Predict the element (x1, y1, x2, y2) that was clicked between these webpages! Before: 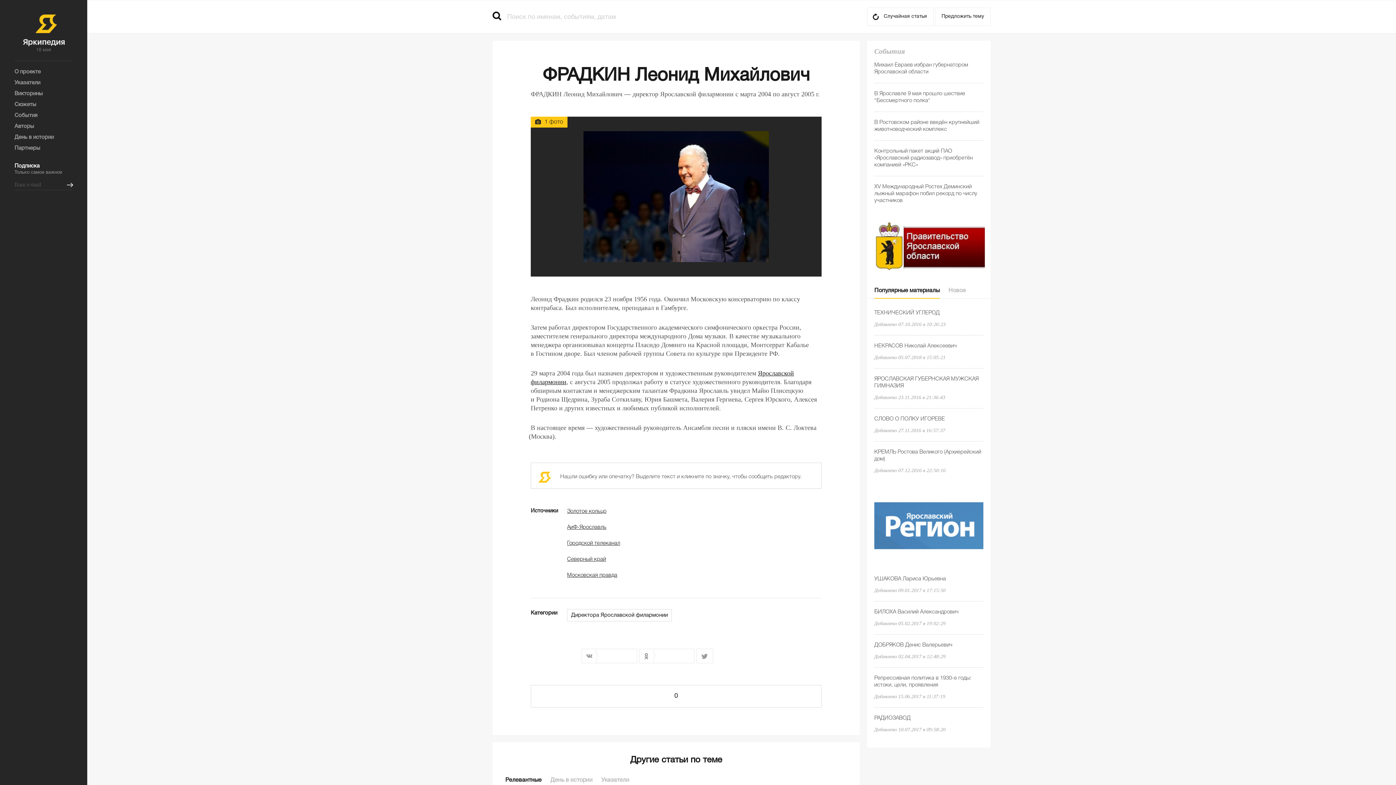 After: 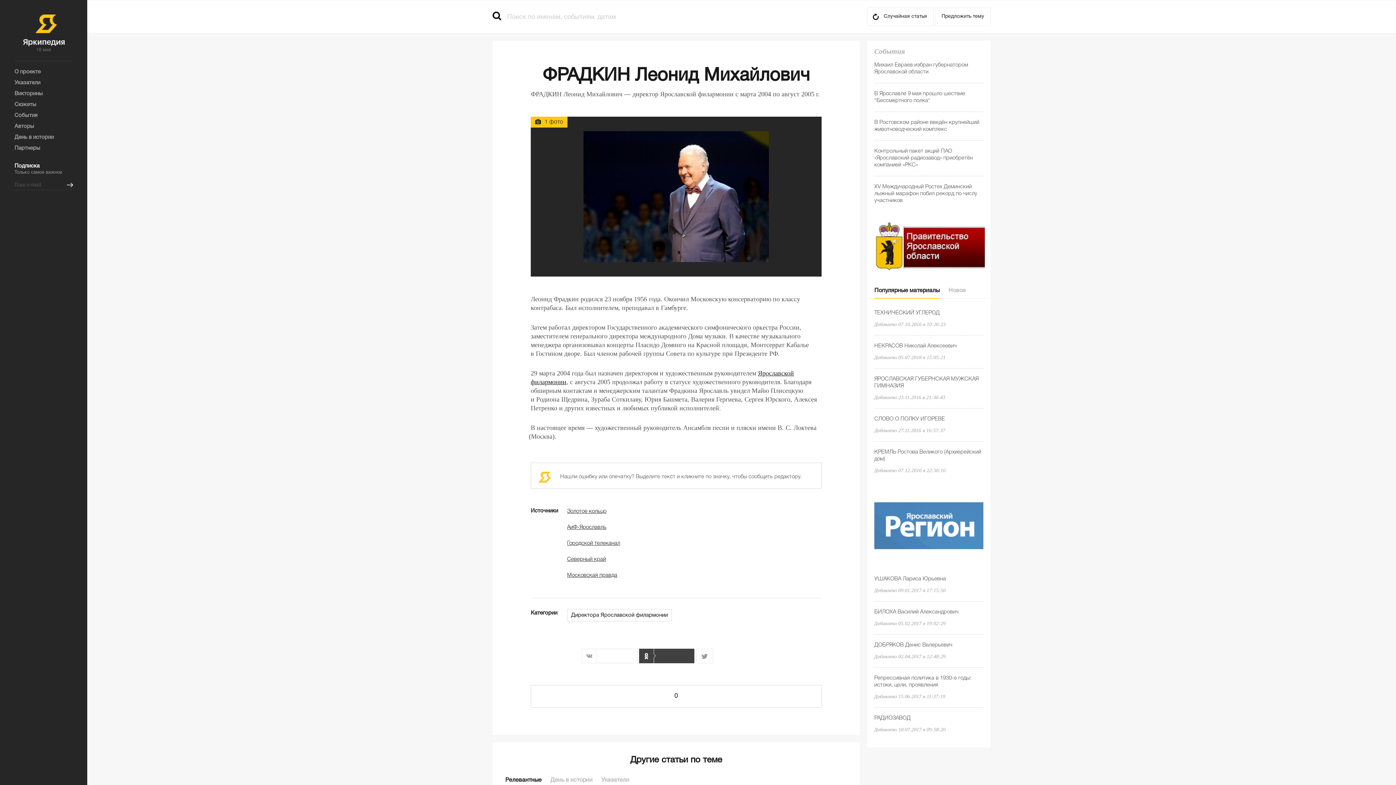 Action: bbox: (639, 649, 694, 663)